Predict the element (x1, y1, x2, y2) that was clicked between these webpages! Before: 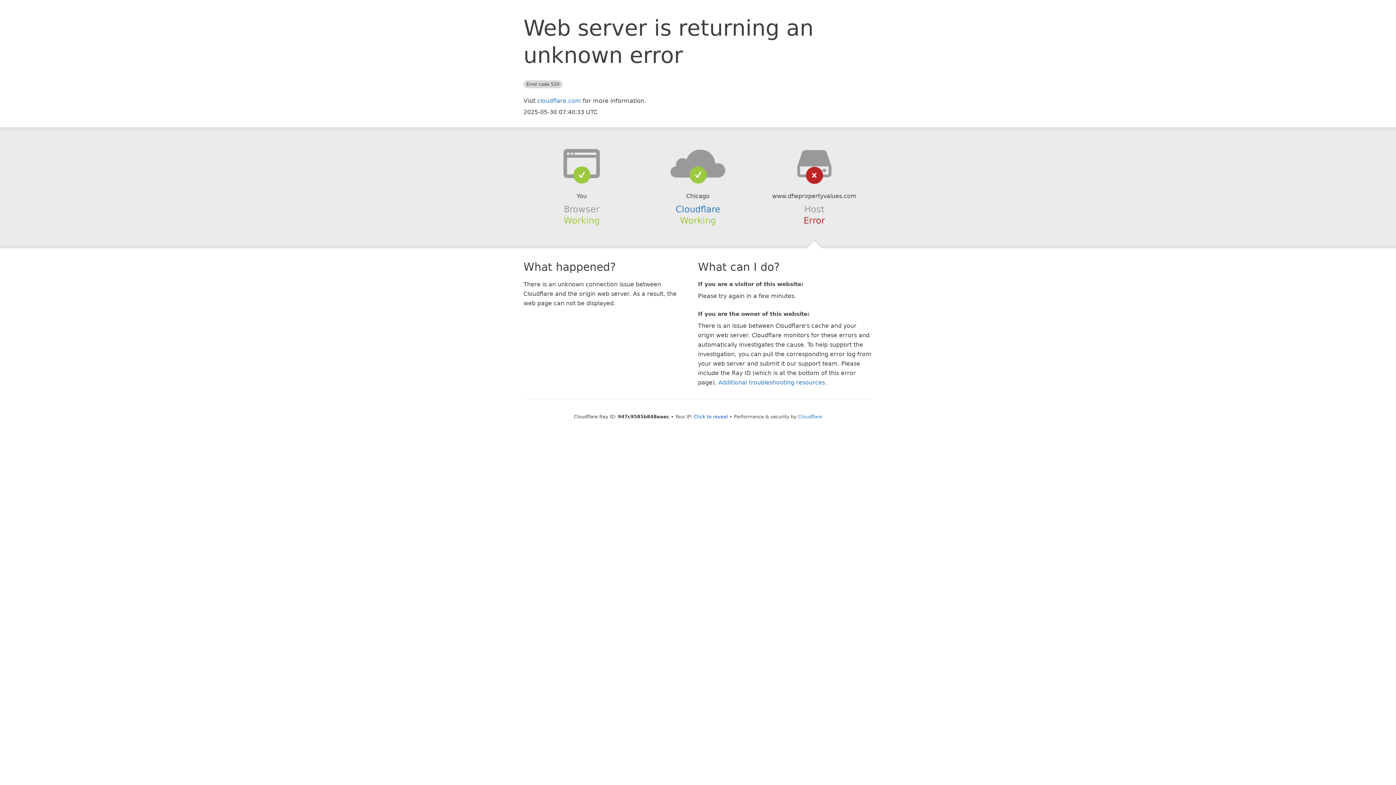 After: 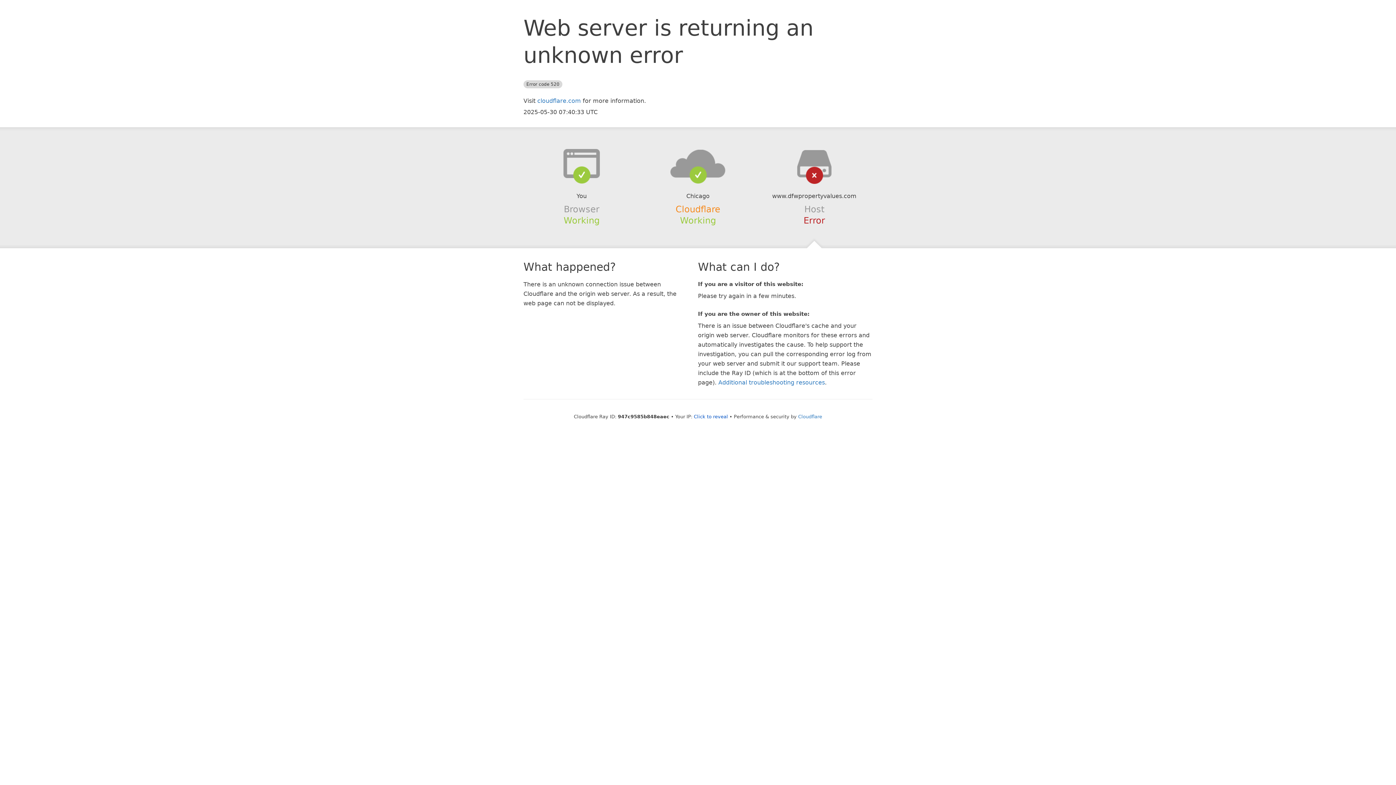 Action: bbox: (675, 204, 720, 214) label: Cloudflare